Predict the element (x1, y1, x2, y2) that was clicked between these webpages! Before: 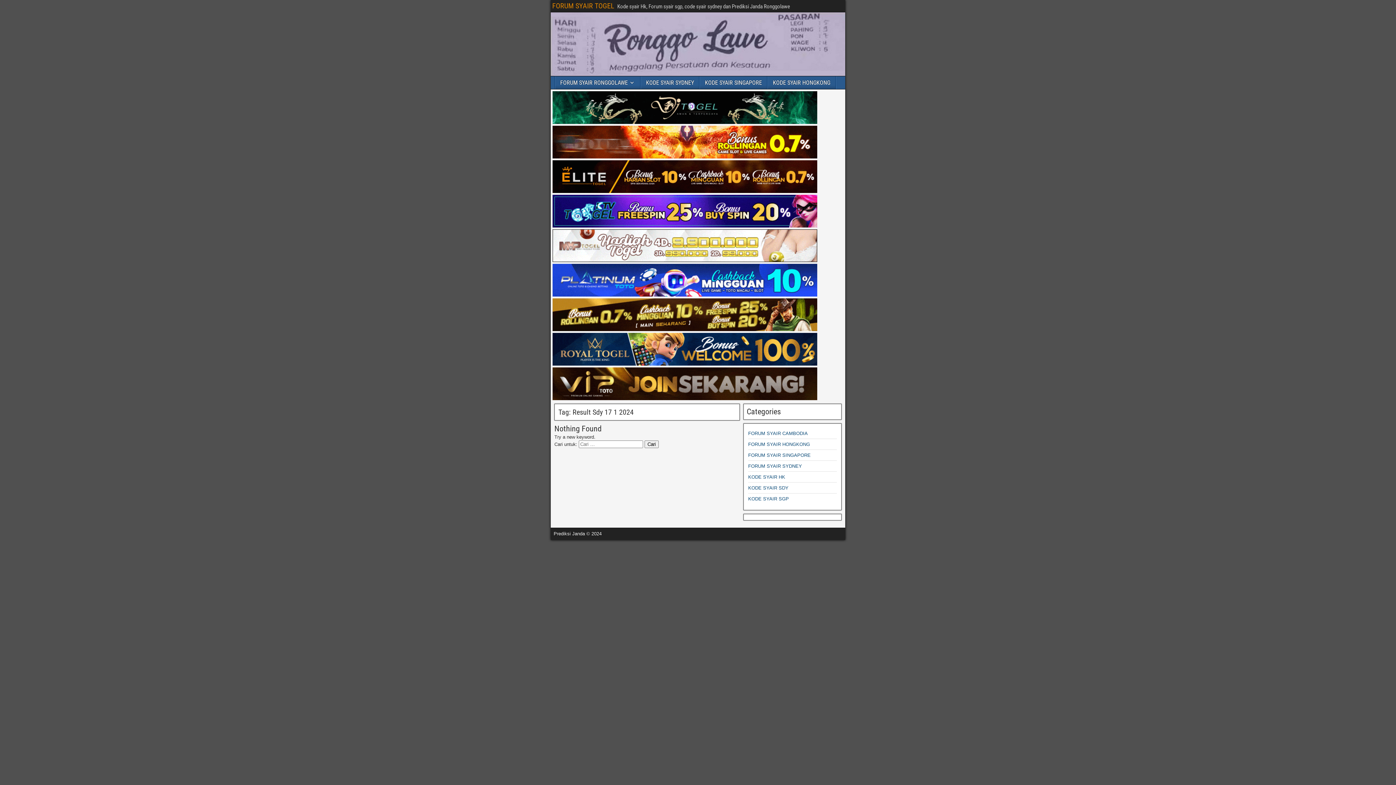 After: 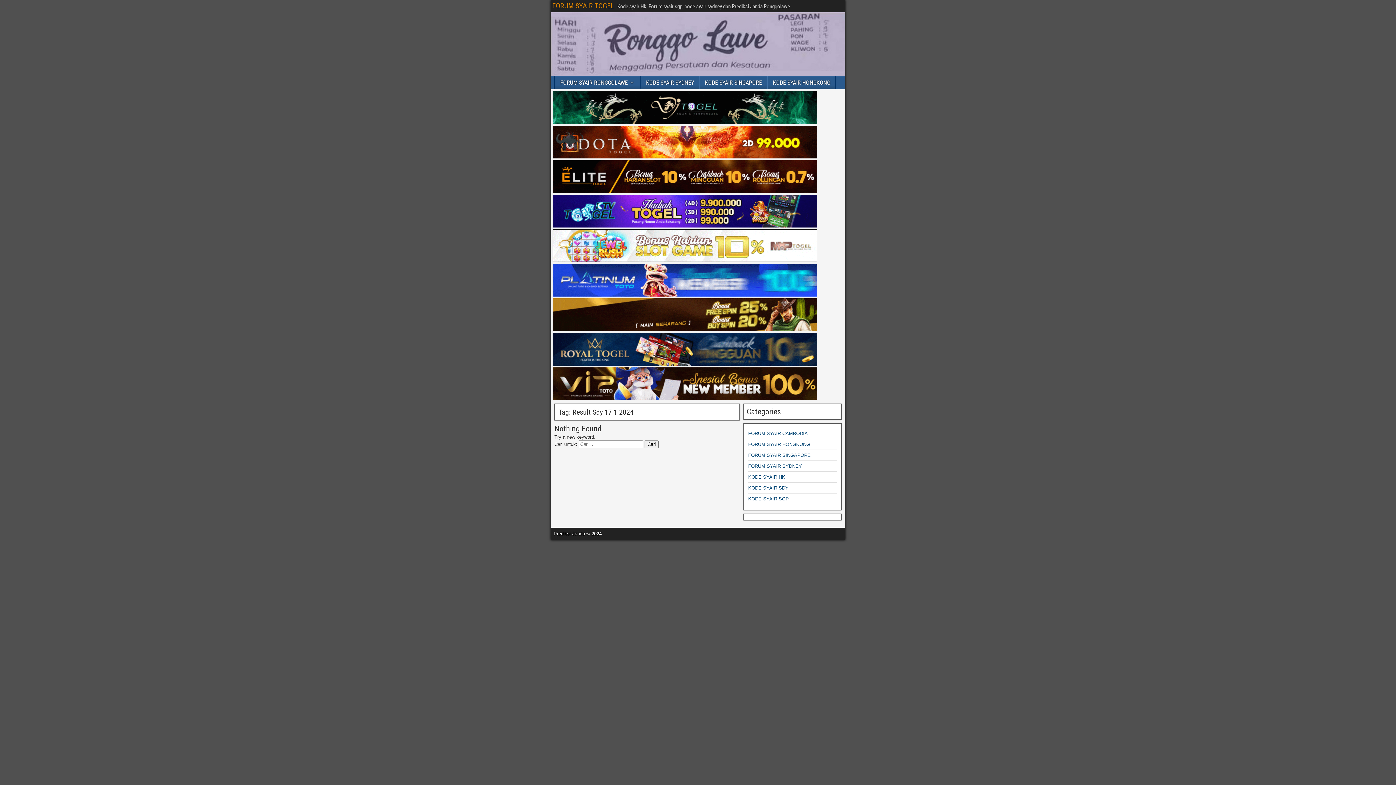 Action: bbox: (552, 257, 817, 263)